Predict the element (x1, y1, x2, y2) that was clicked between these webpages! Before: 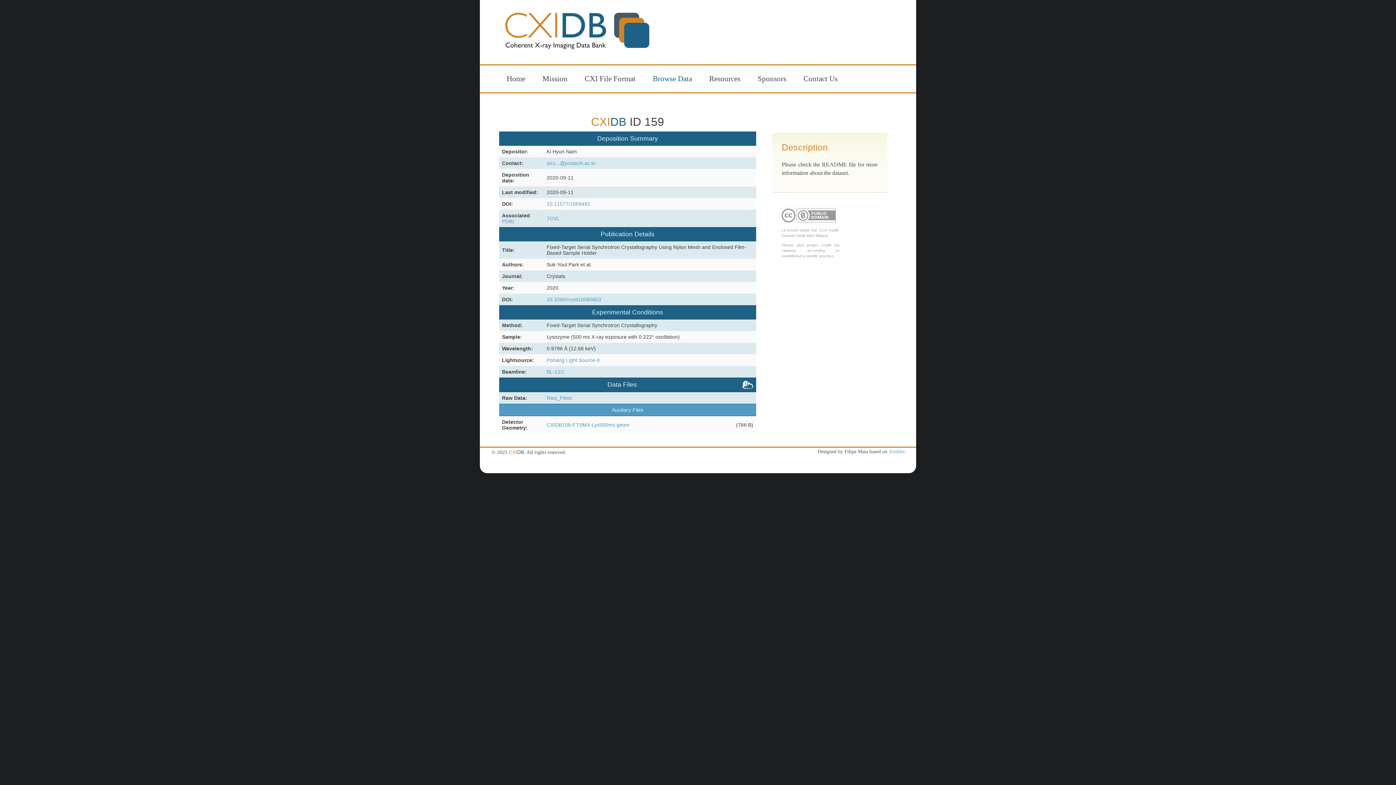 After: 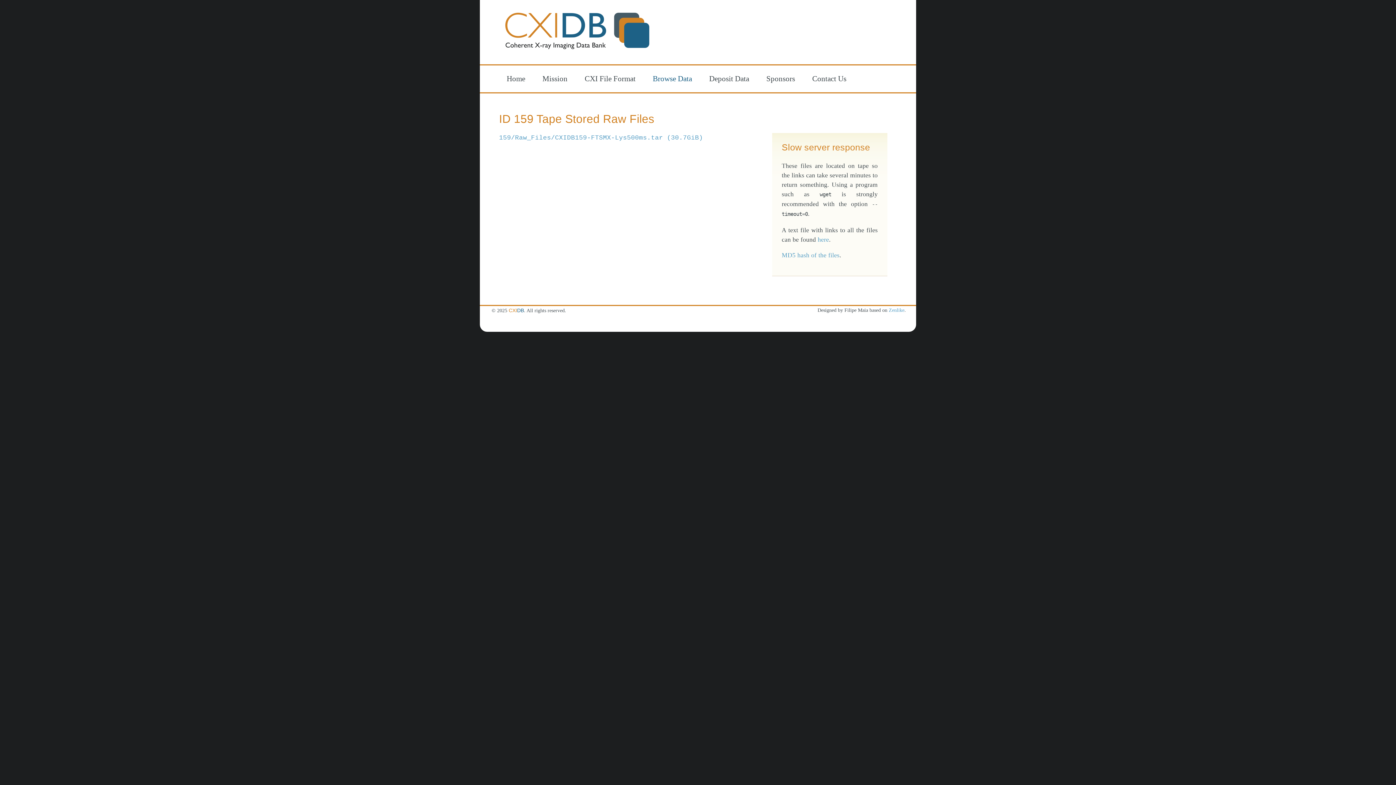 Action: label: Raw_Files/ bbox: (546, 395, 572, 401)